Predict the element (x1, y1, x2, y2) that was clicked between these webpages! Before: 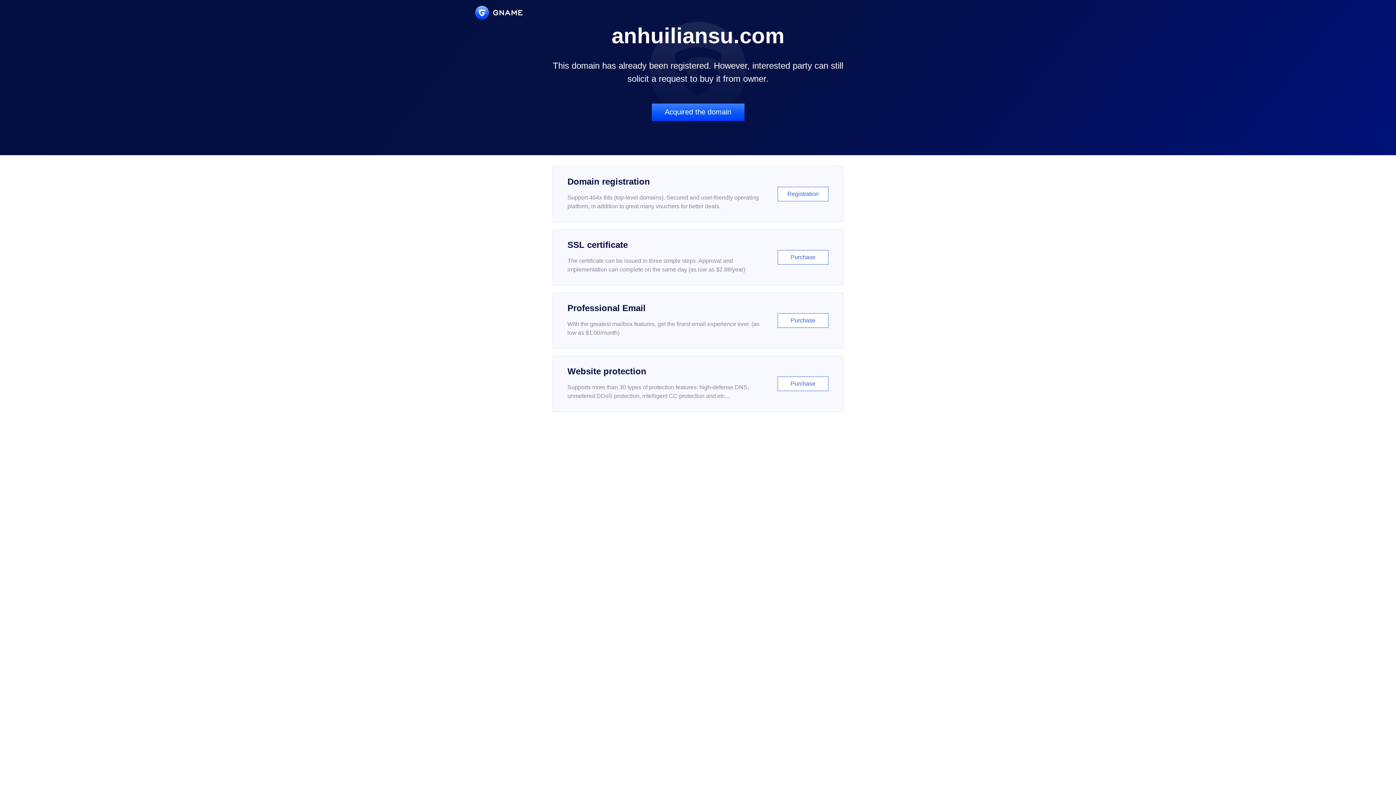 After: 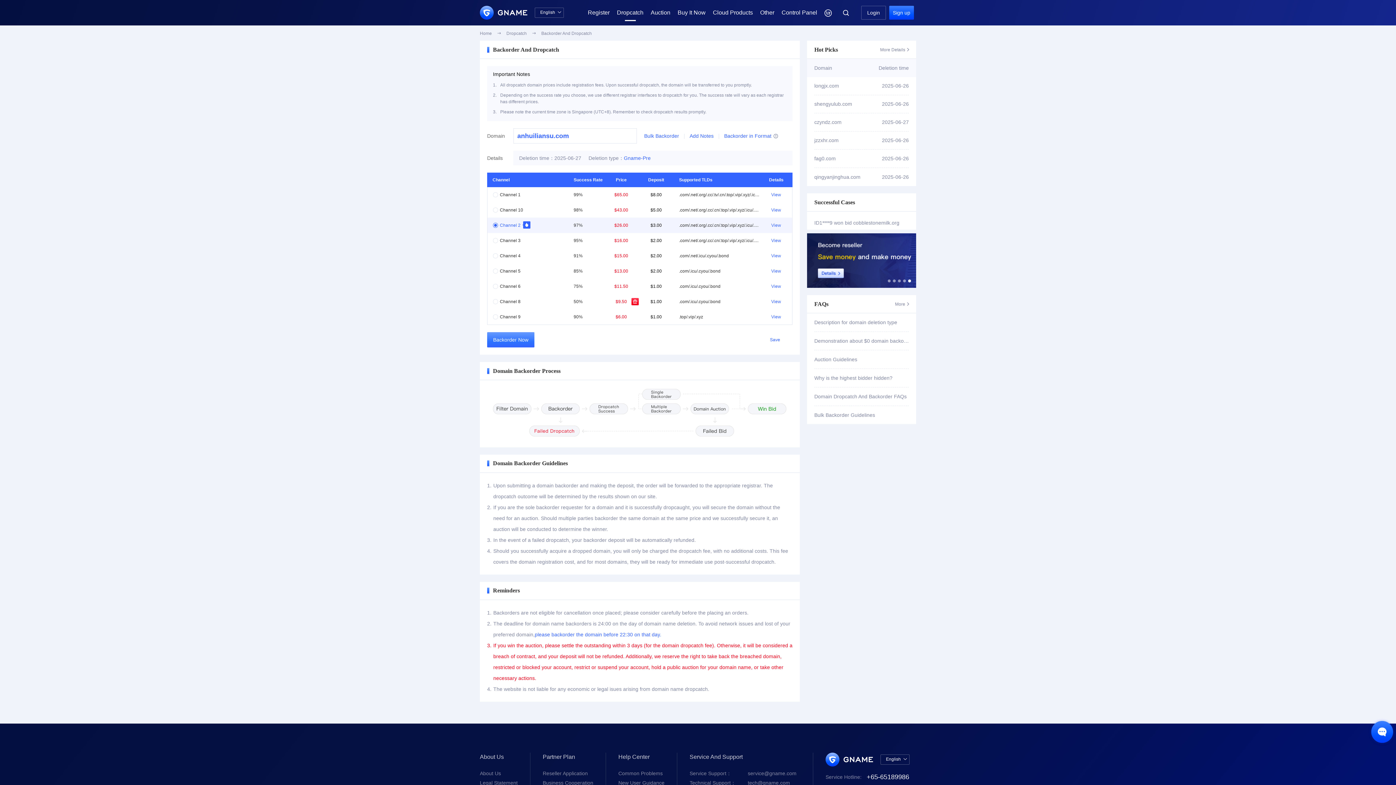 Action: bbox: (651, 103, 744, 121) label: Acquired the domain